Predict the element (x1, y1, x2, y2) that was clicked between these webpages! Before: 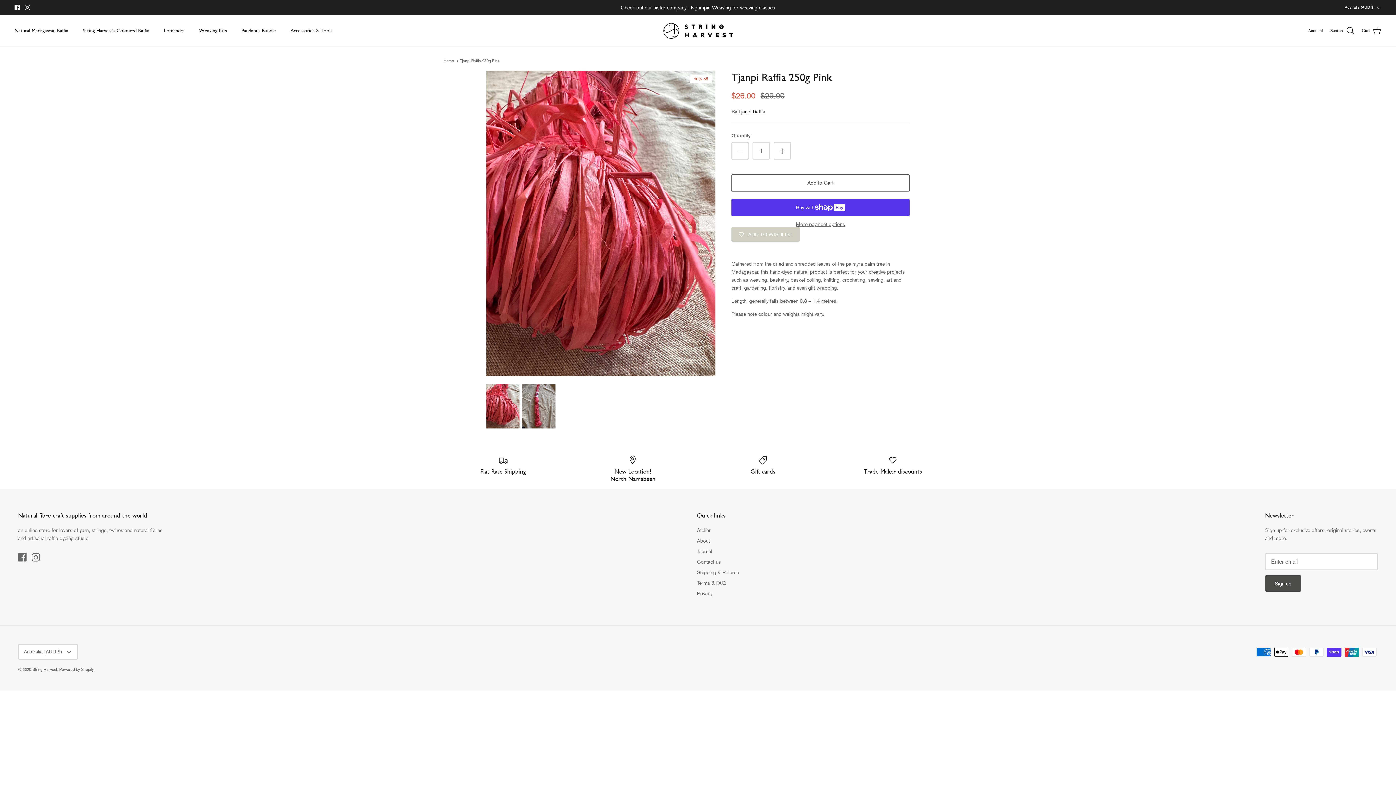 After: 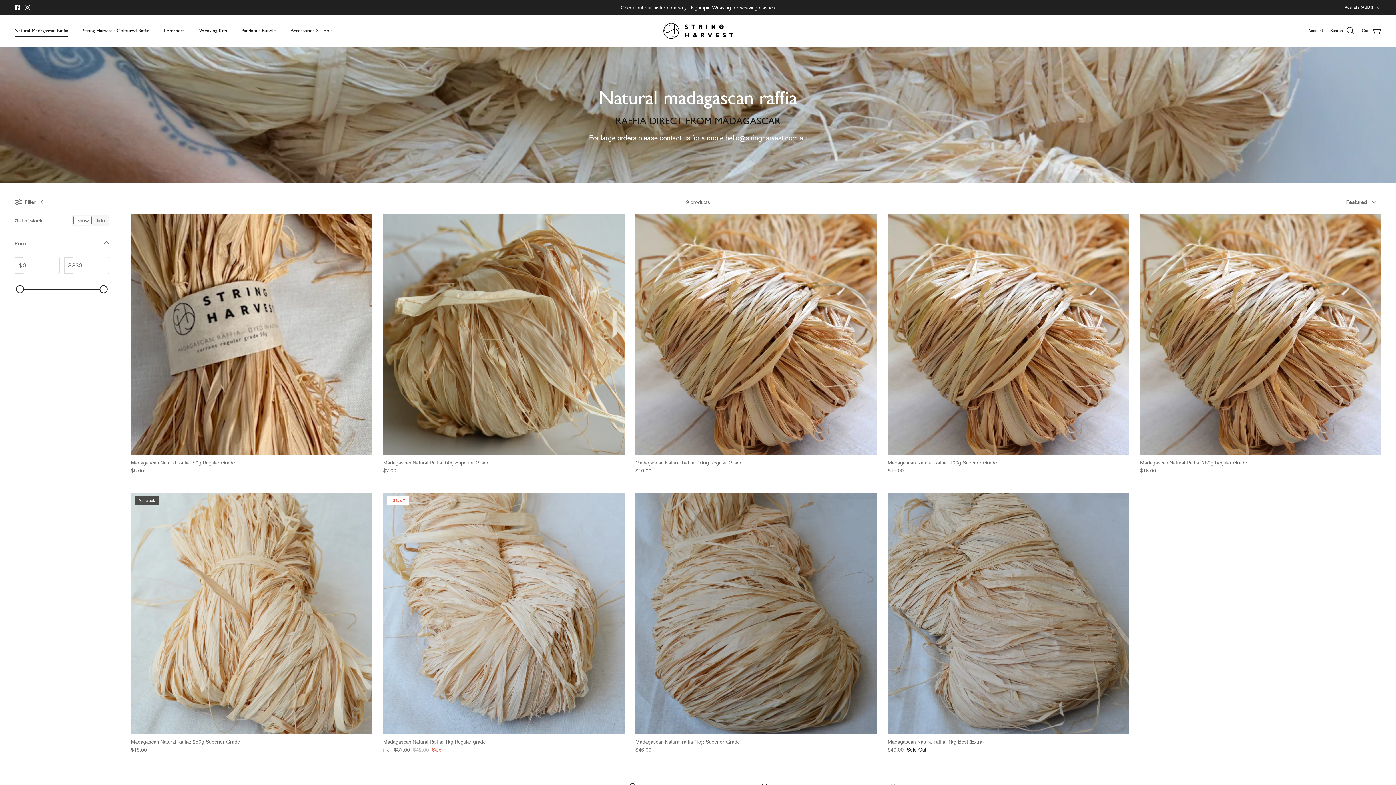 Action: label: Natural Madagascan Raffia bbox: (8, 19, 74, 42)